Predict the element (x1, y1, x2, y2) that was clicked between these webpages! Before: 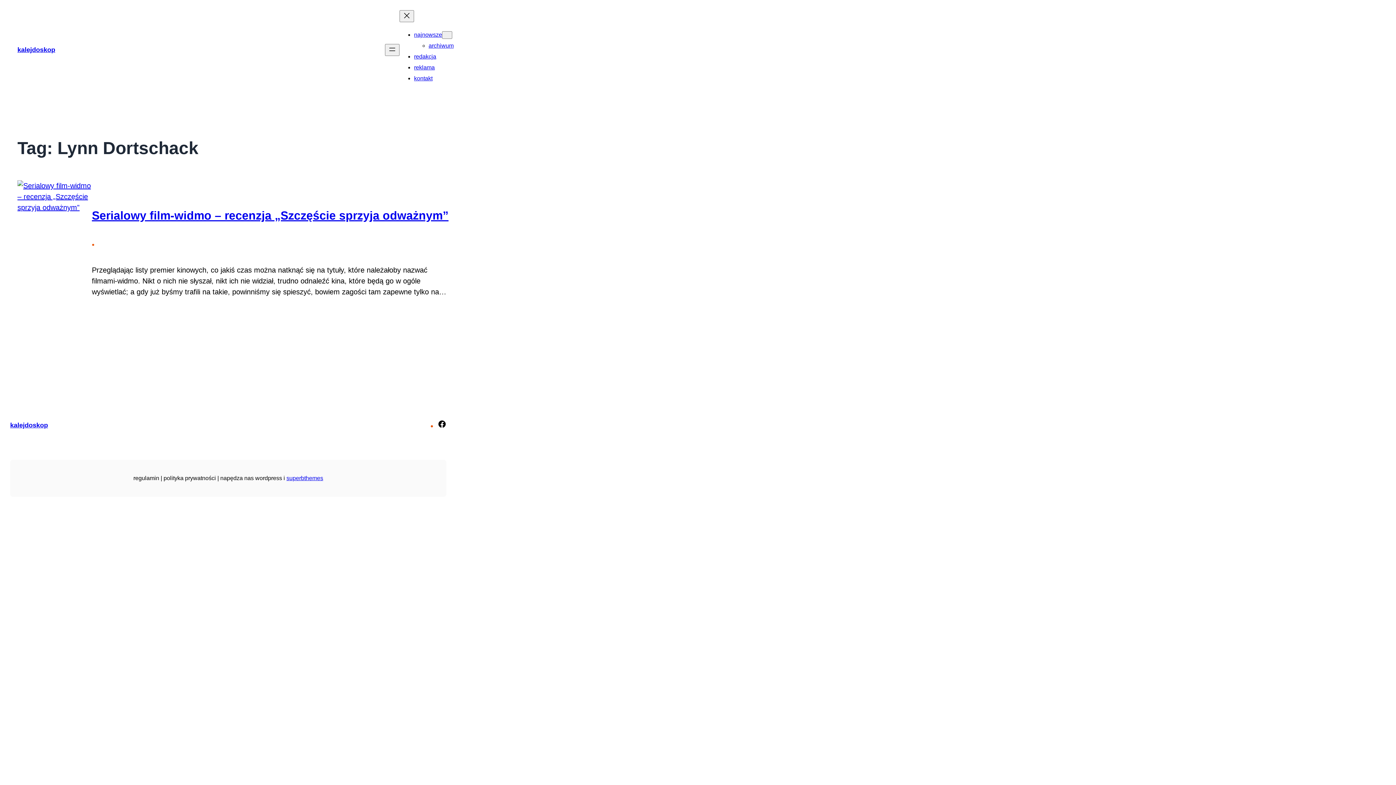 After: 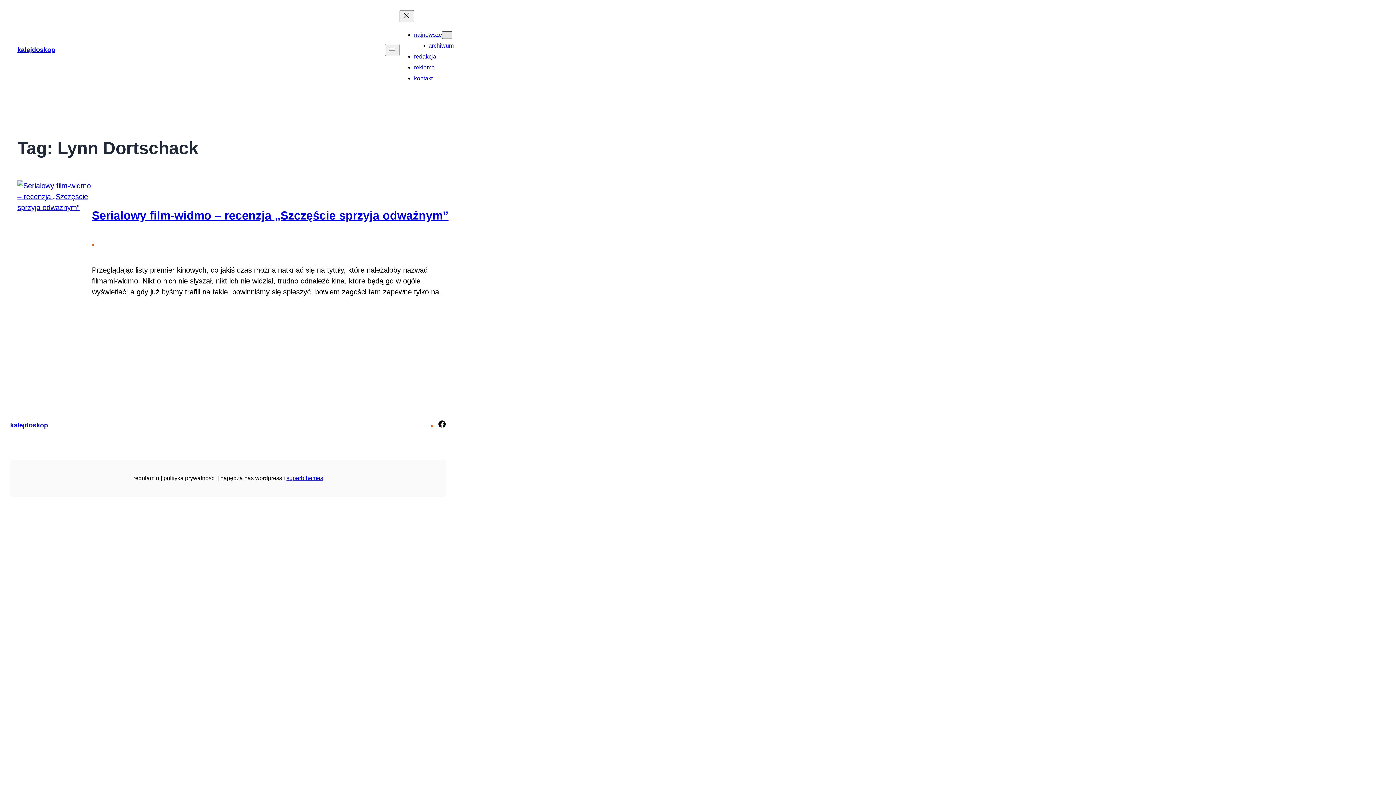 Action: bbox: (442, 31, 452, 38) label: najnowsze podmenu